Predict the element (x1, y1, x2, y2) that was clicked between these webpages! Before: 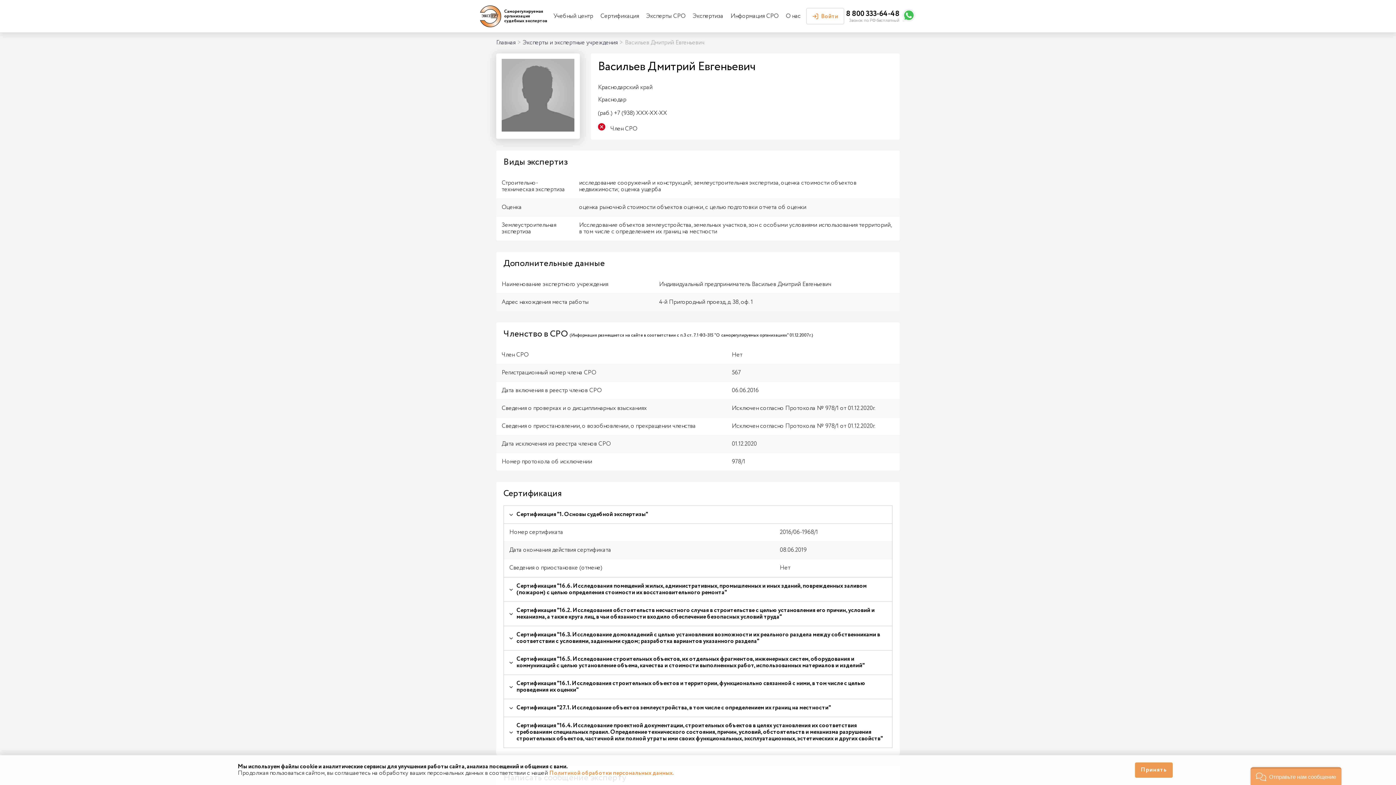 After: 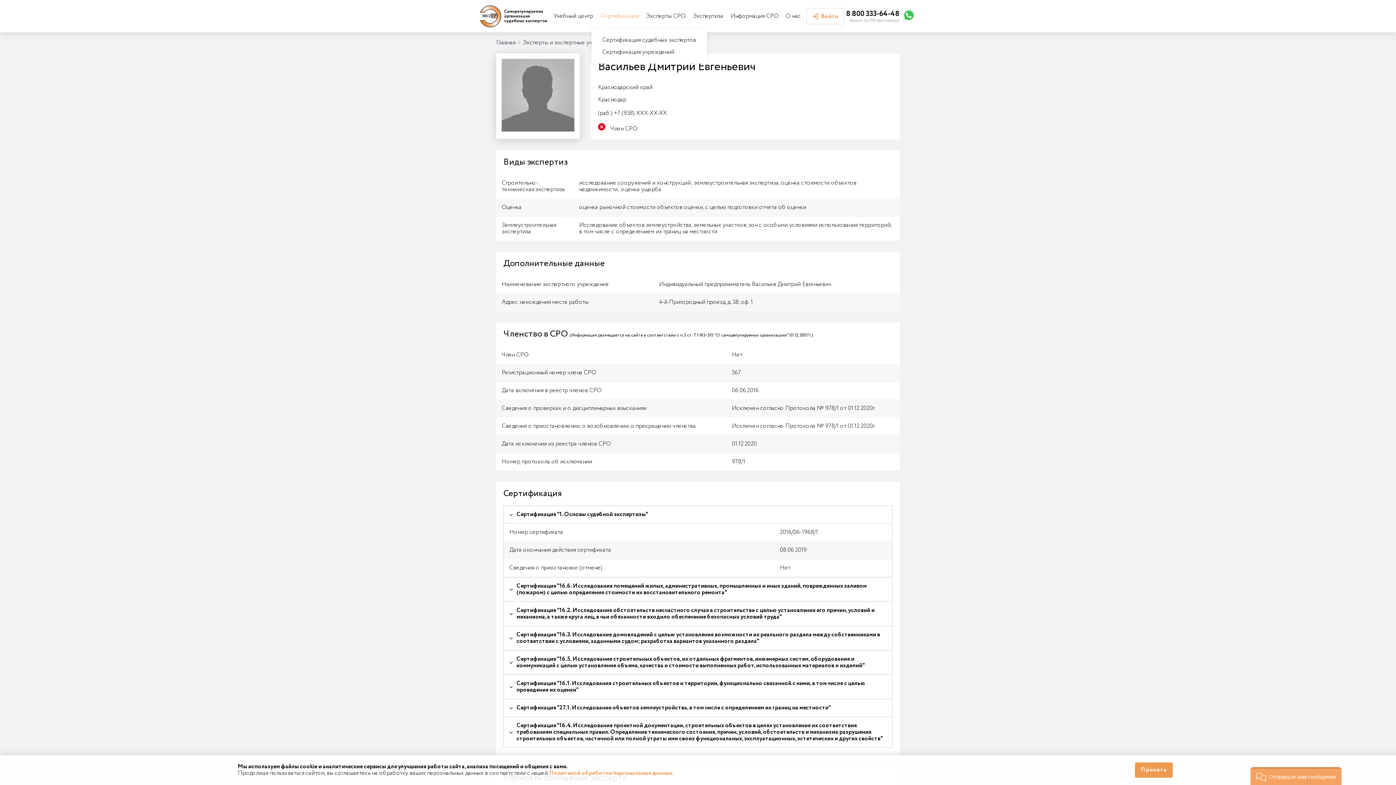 Action: label: Сертификация bbox: (596, 3, 642, 28)